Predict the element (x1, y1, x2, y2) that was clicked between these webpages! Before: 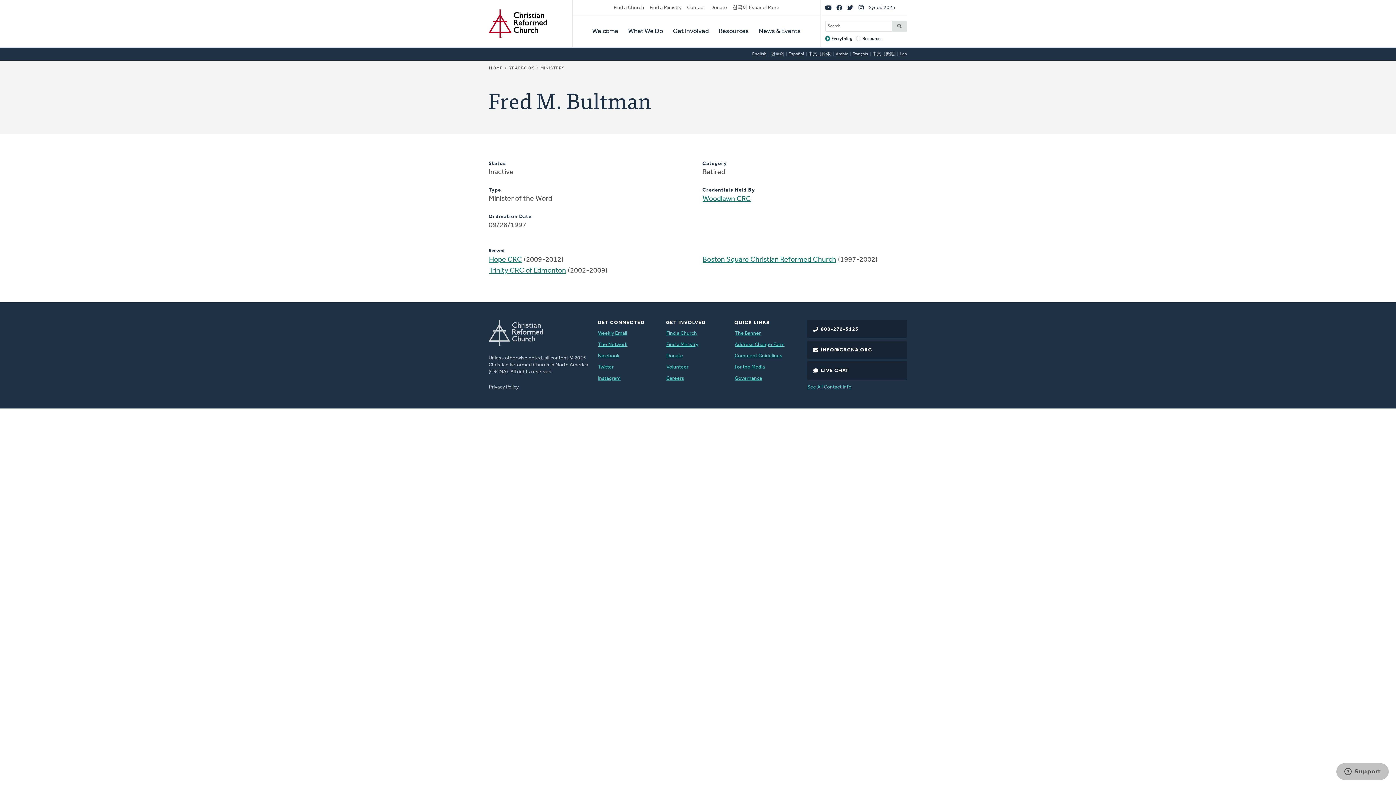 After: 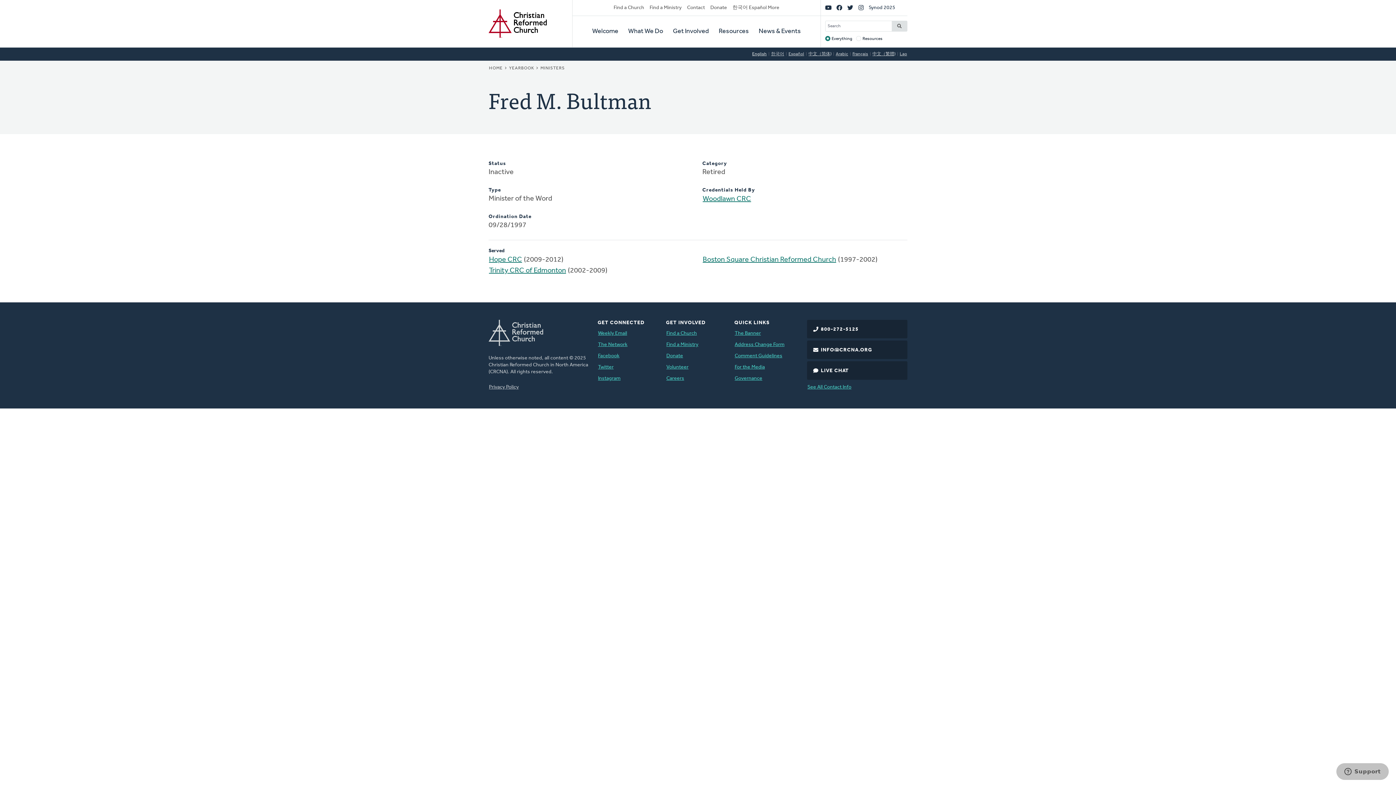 Action: label: English bbox: (752, 50, 767, 57)